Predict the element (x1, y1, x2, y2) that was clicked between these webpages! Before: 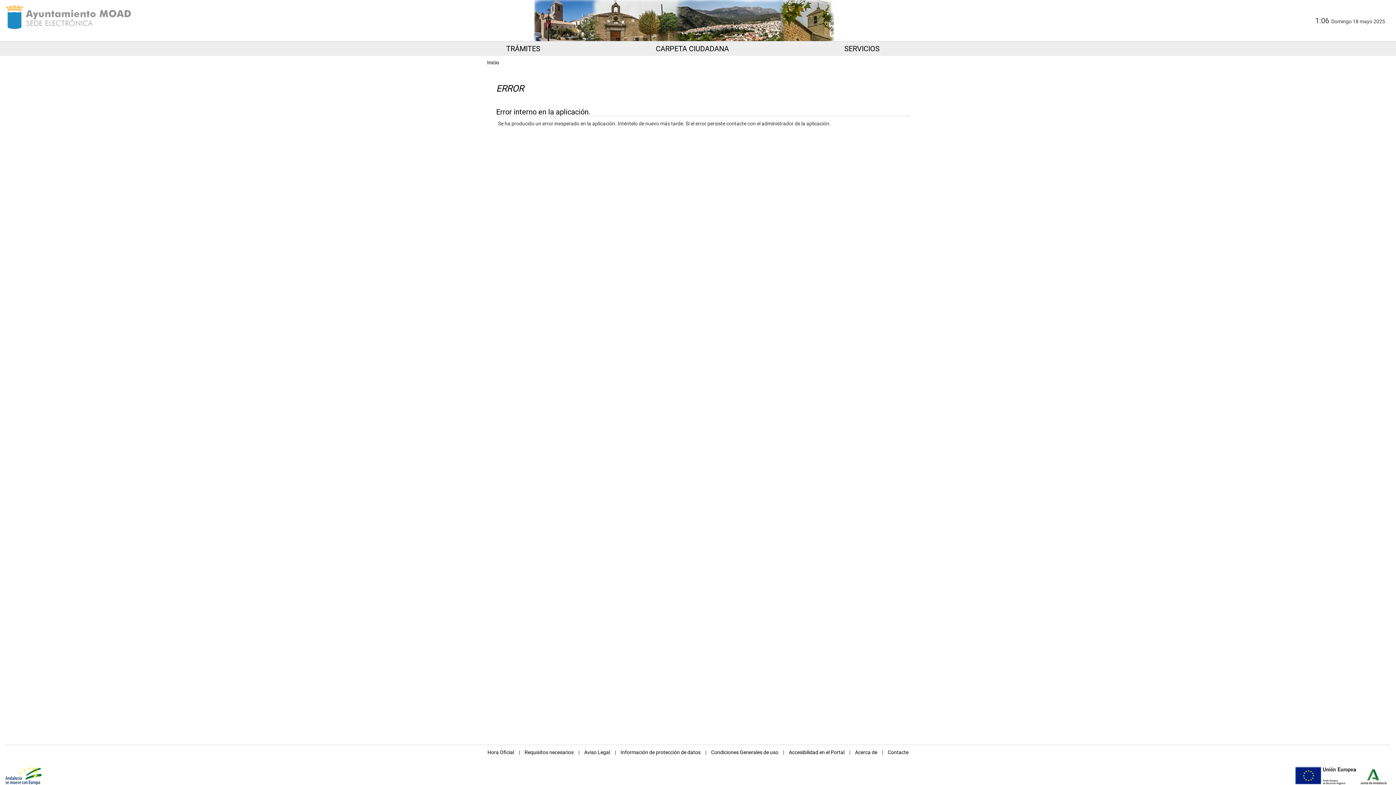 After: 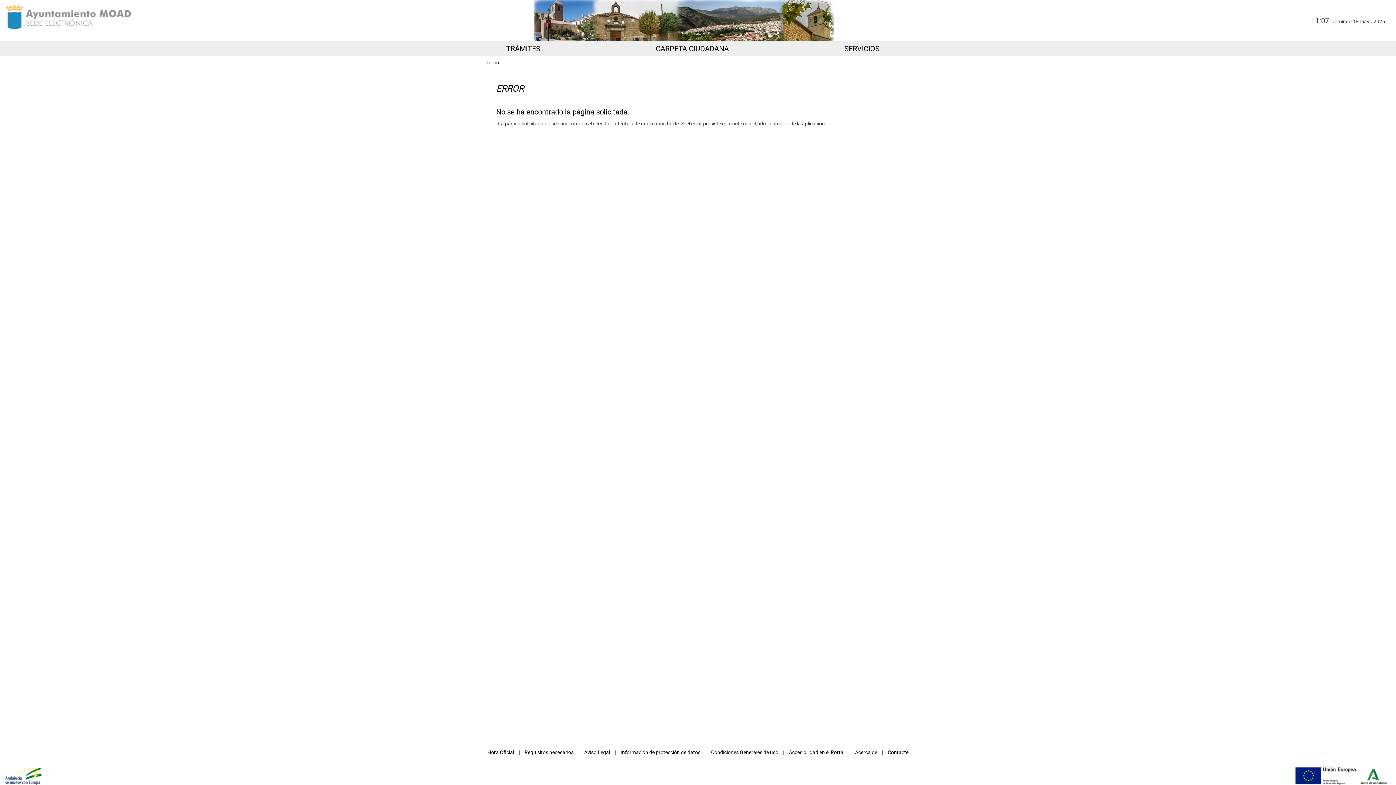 Action: bbox: (620, 749, 700, 755) label: Información de protección de datos